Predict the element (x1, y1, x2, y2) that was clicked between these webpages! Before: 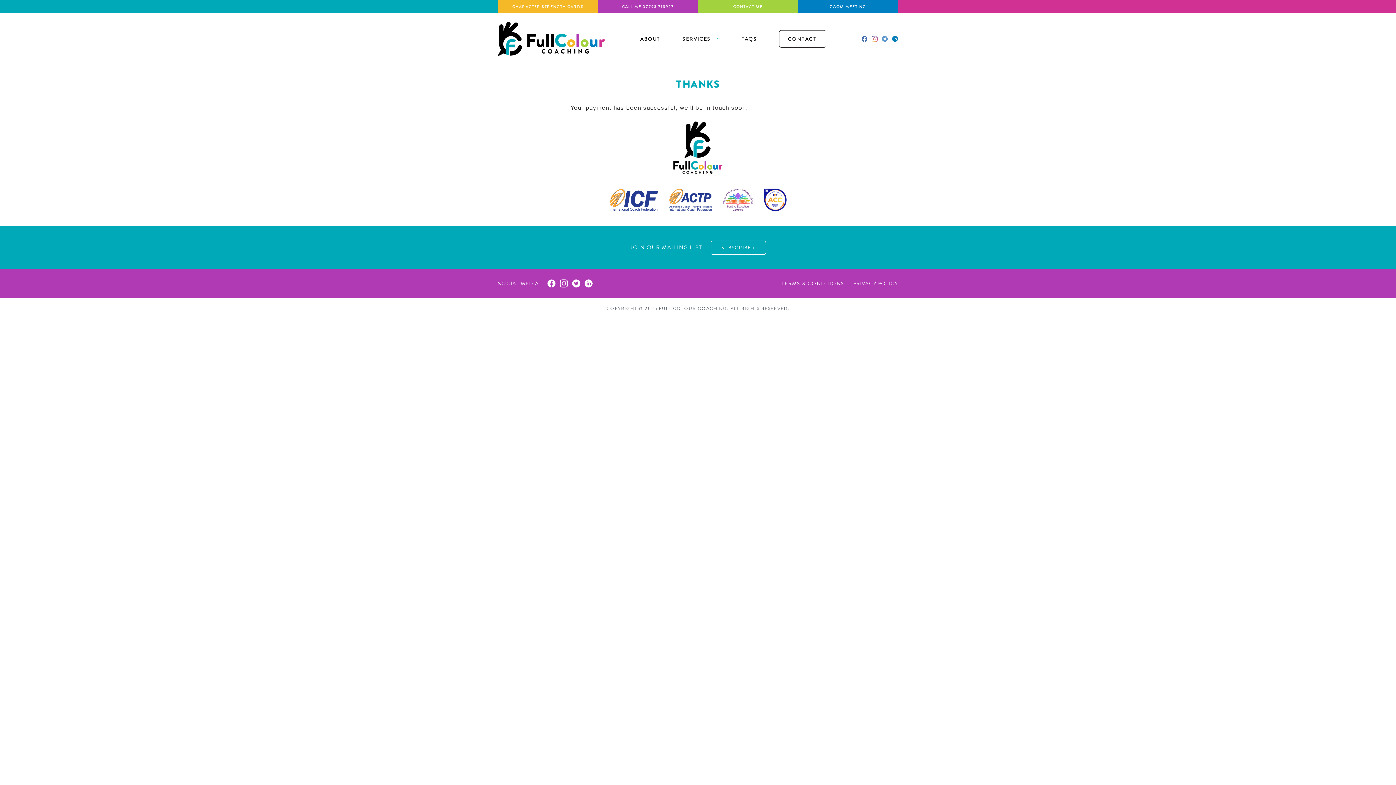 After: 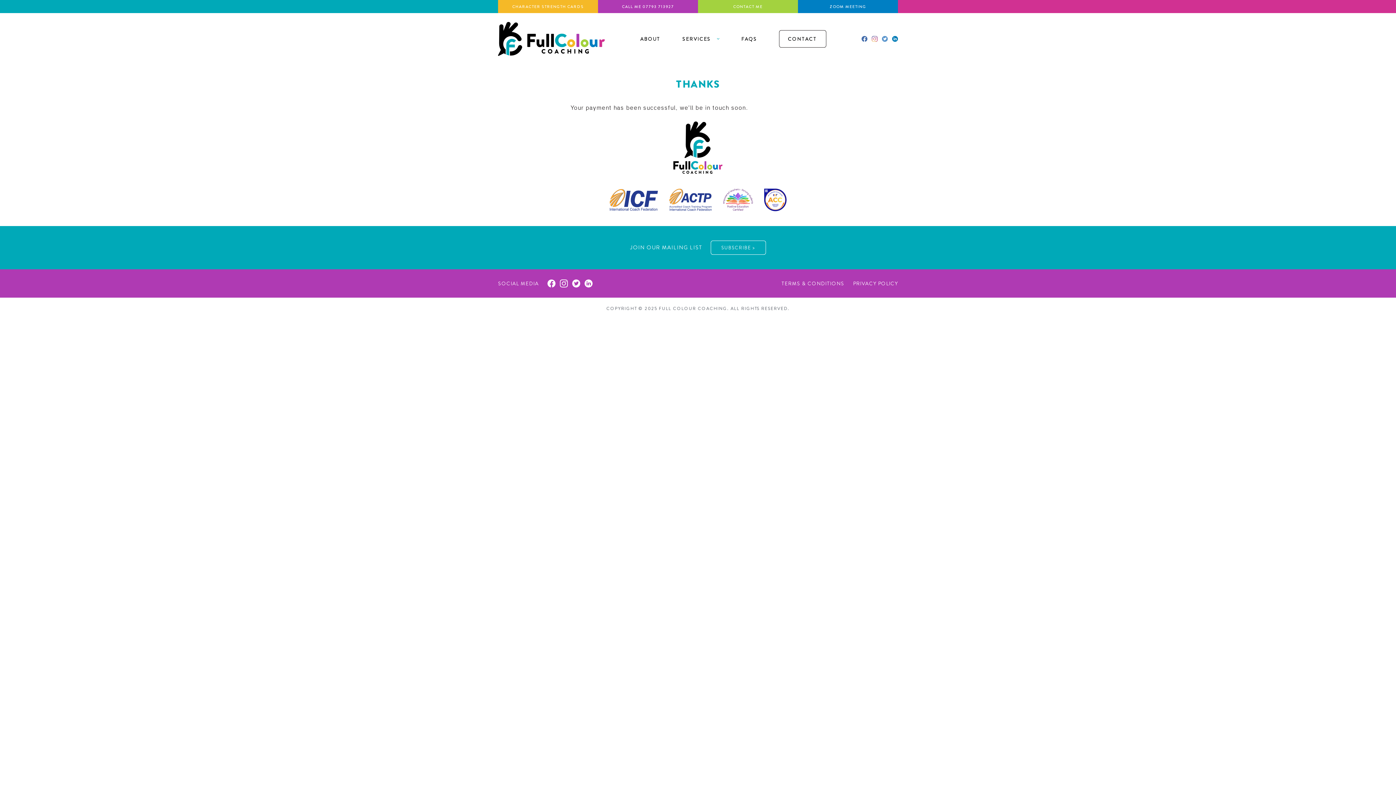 Action: bbox: (609, 188, 659, 211)